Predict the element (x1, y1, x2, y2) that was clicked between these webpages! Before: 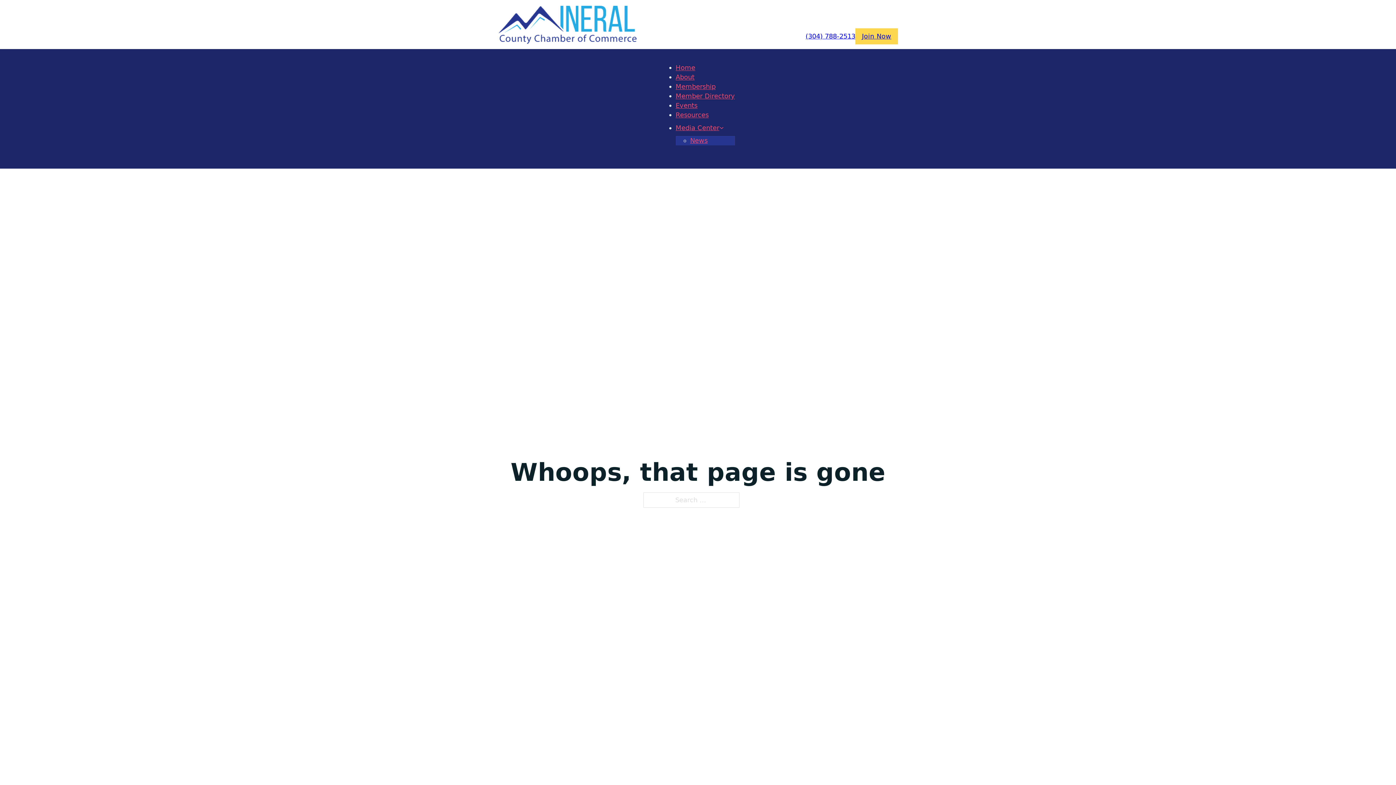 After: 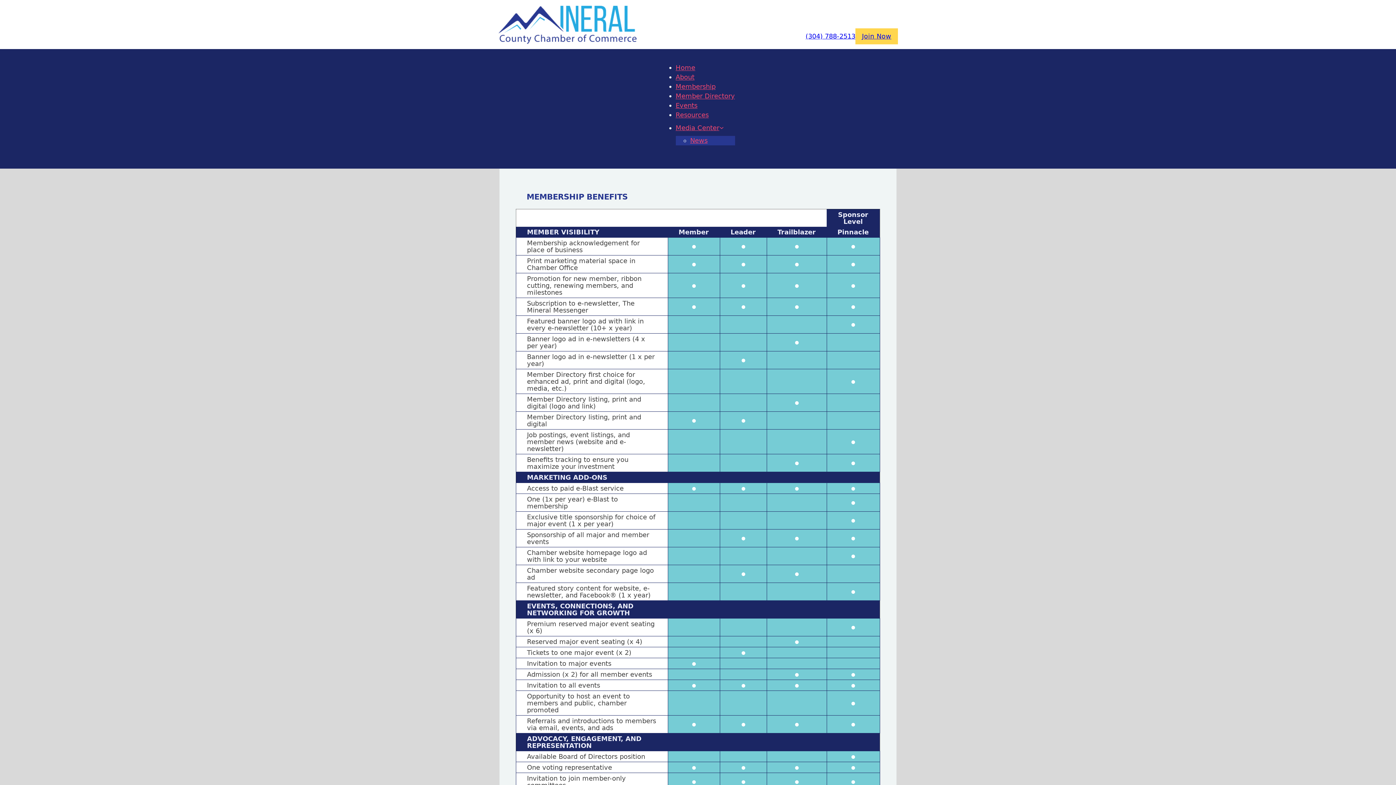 Action: label: Join Now bbox: (855, 28, 898, 44)